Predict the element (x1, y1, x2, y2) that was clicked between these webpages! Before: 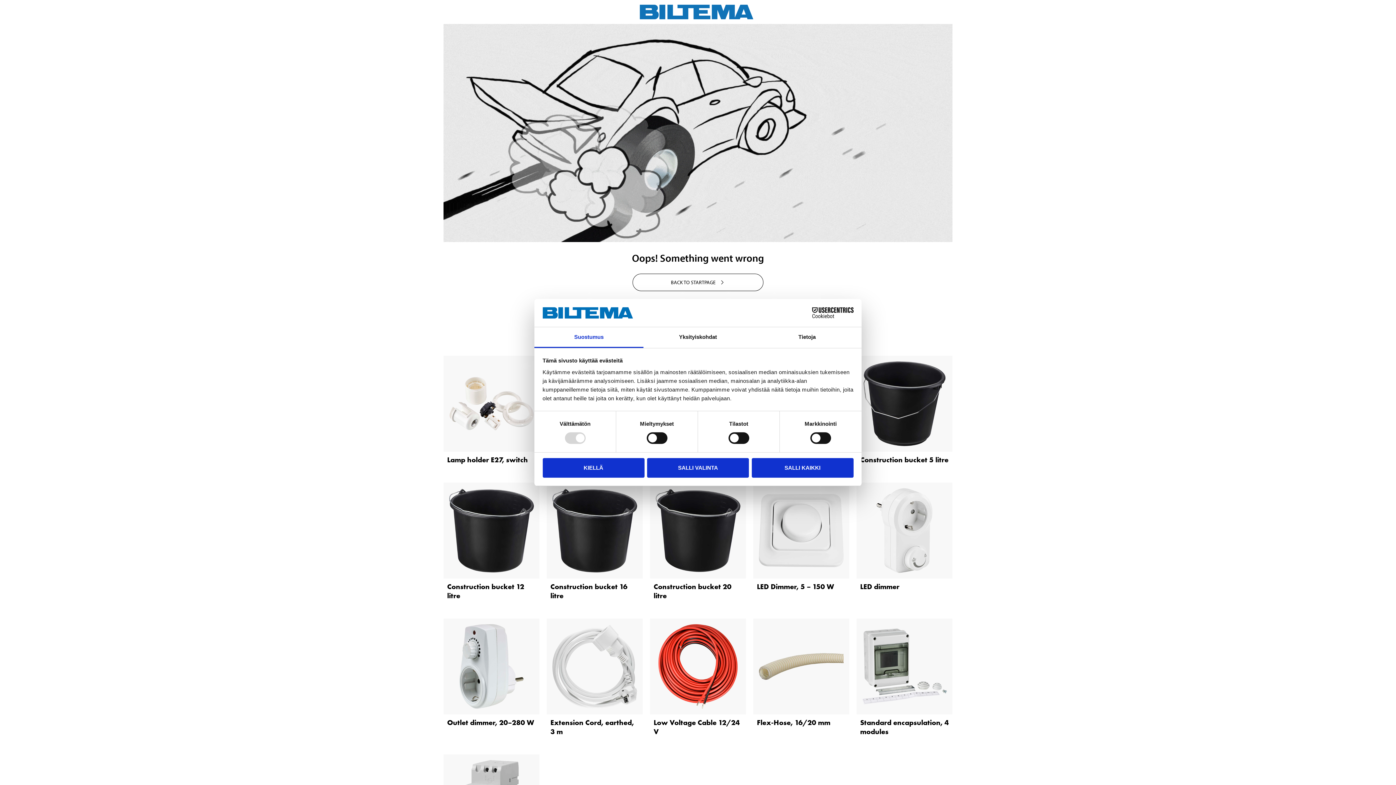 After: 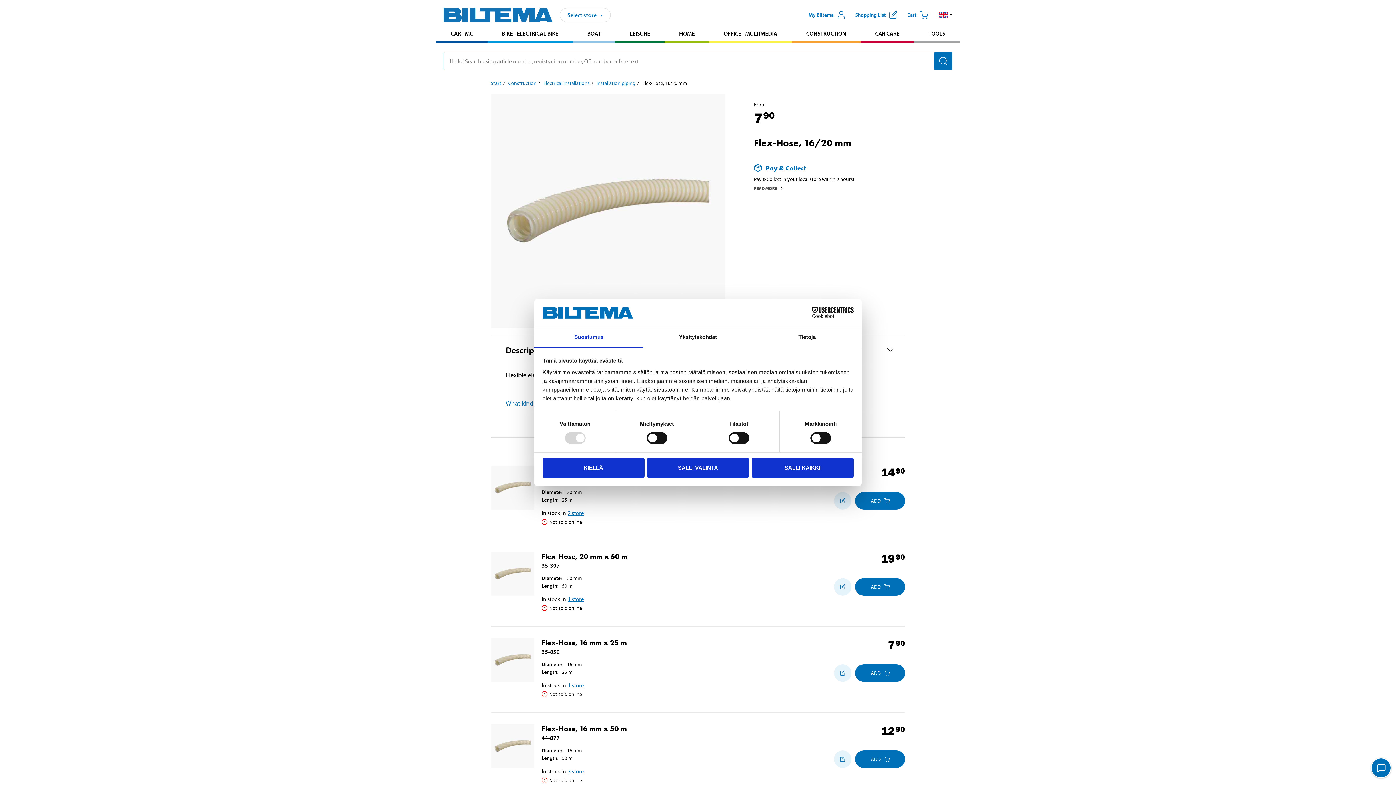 Action: label: Flex-Hose, 16/20 mm bbox: (757, 718, 830, 727)